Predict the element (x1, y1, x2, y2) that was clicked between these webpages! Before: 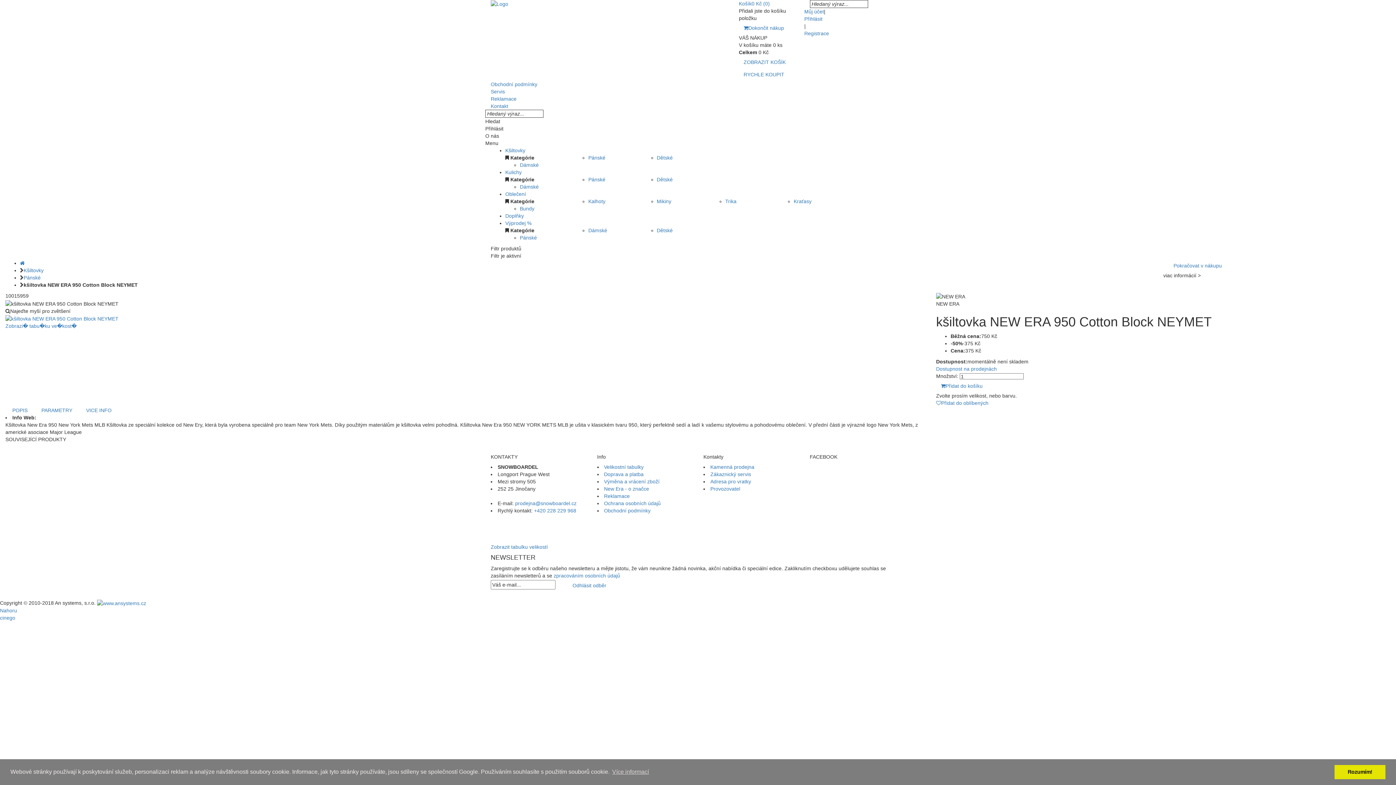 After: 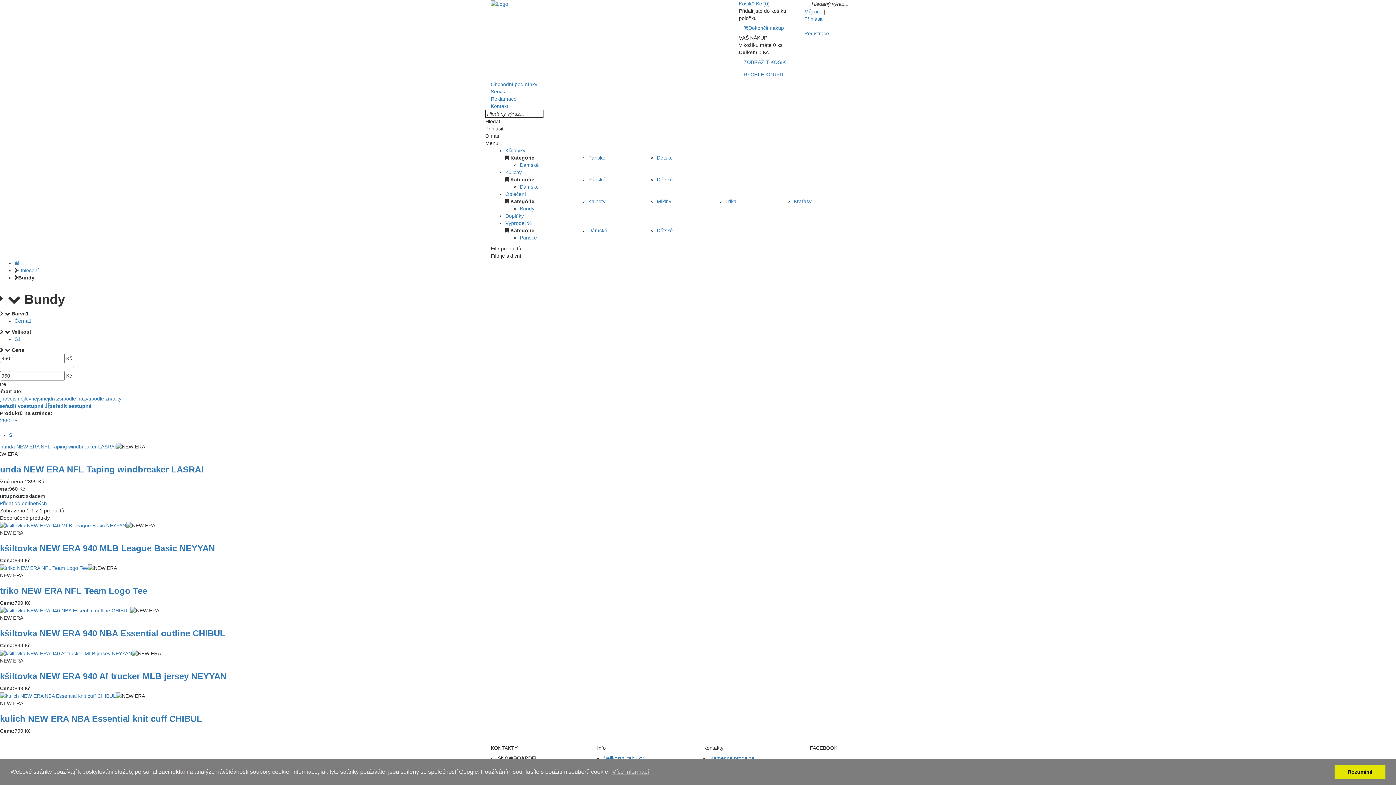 Action: bbox: (520, 205, 534, 211) label: Bundy